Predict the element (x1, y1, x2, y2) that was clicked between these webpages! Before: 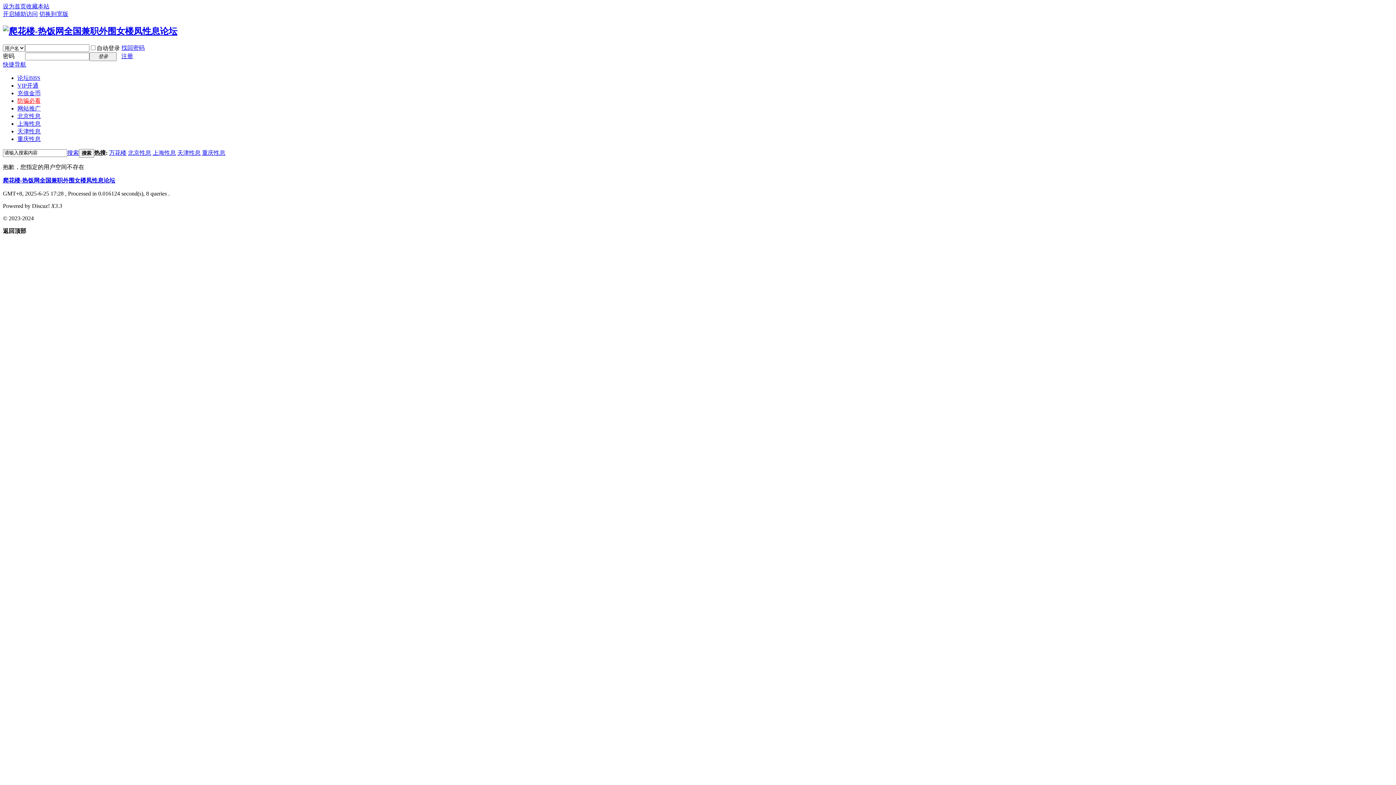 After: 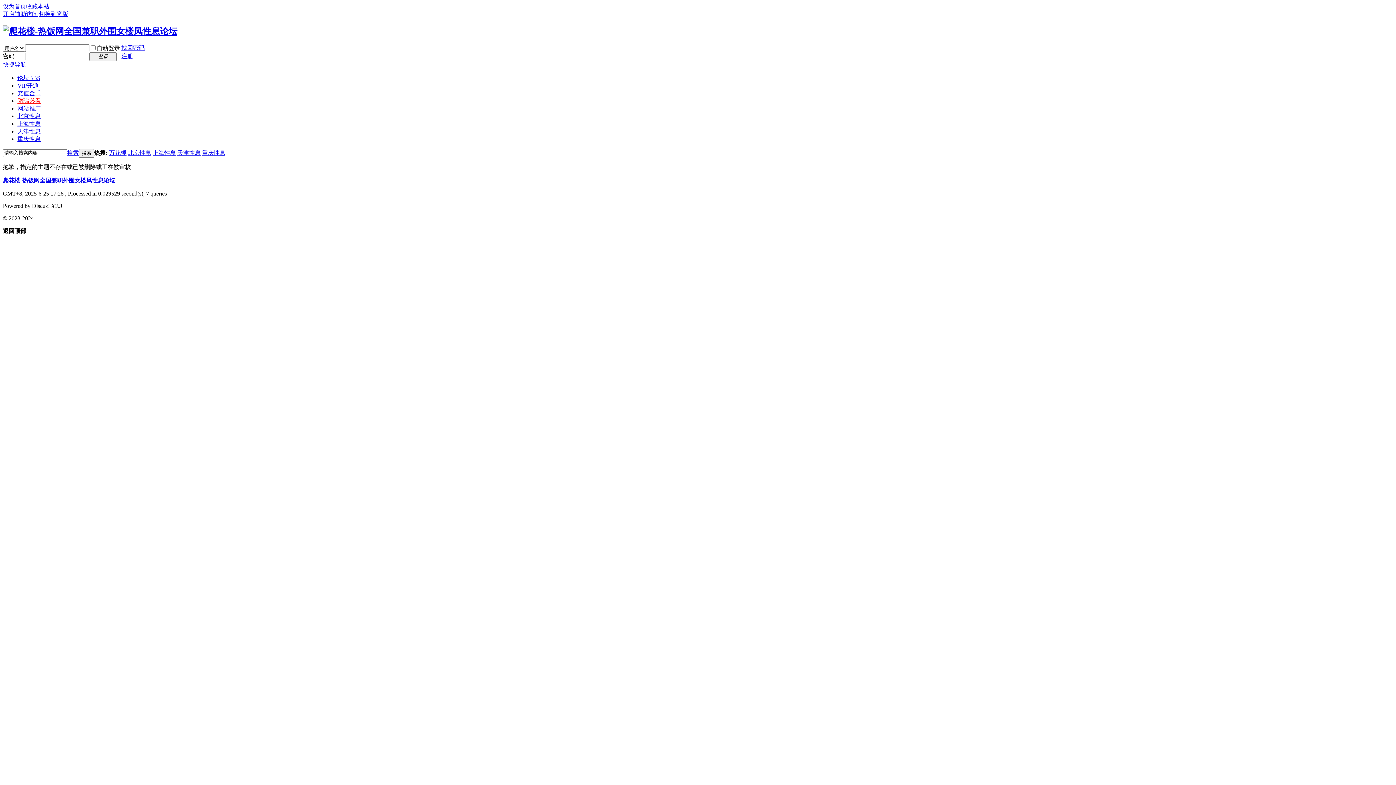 Action: label: 防骗必看 bbox: (17, 97, 40, 103)